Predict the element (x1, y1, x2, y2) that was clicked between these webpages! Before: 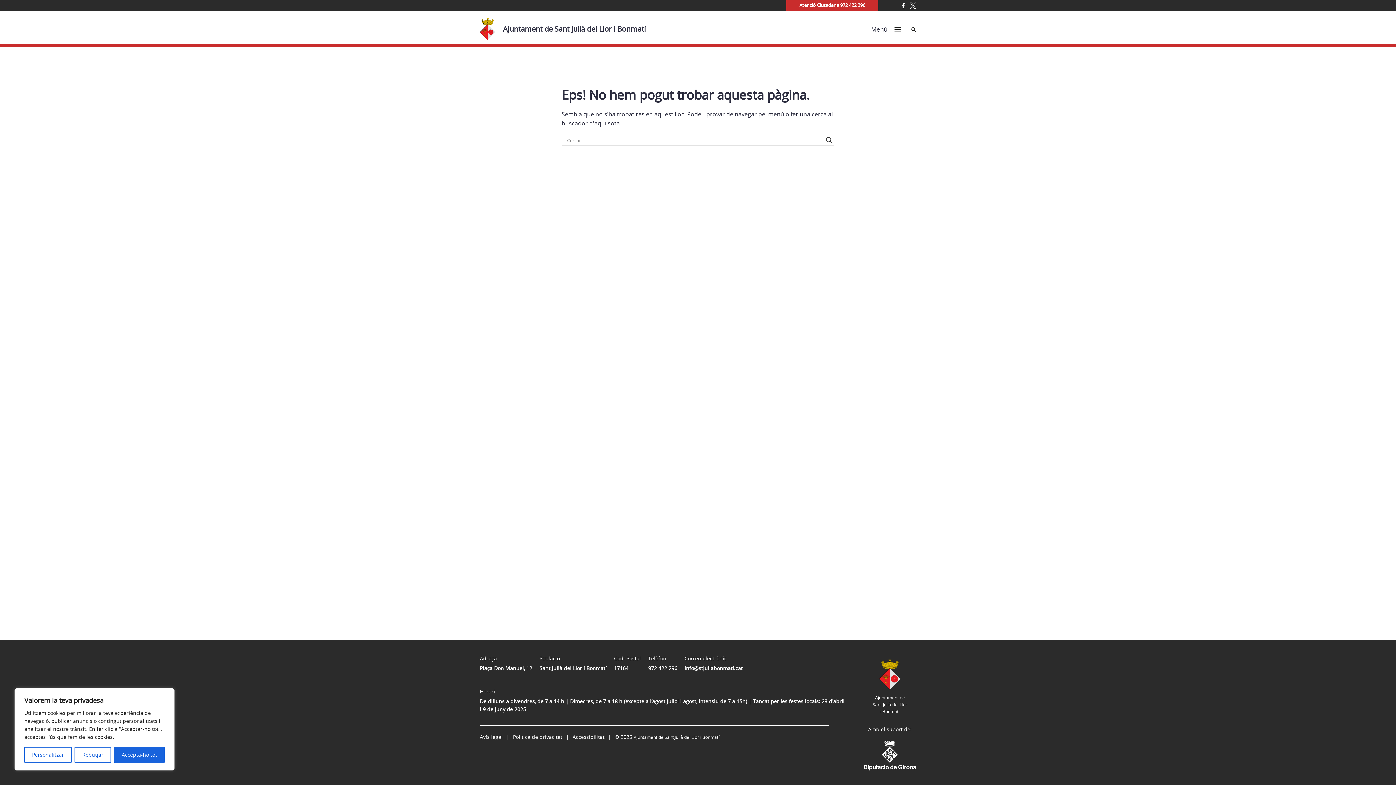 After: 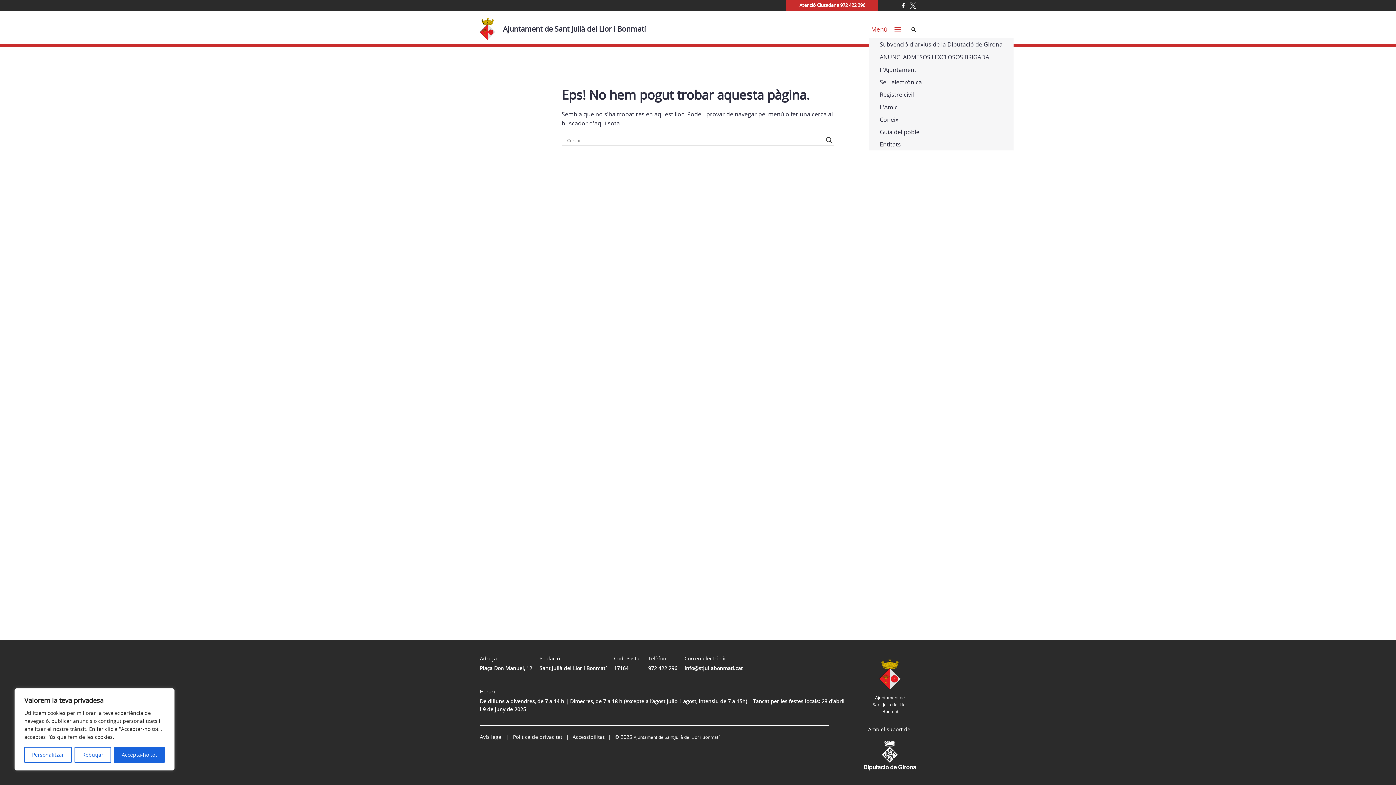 Action: label: Menú  bbox: (869, 23, 903, 34)